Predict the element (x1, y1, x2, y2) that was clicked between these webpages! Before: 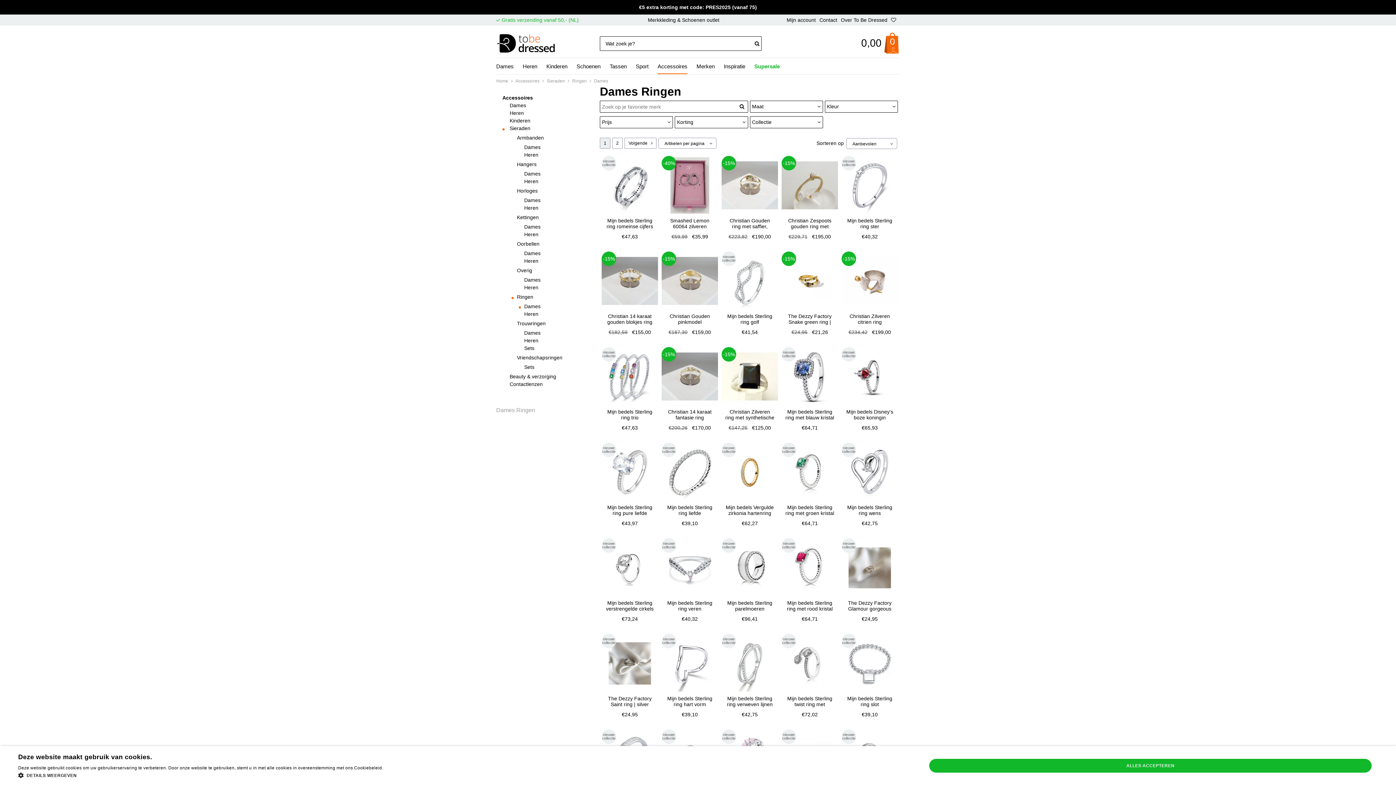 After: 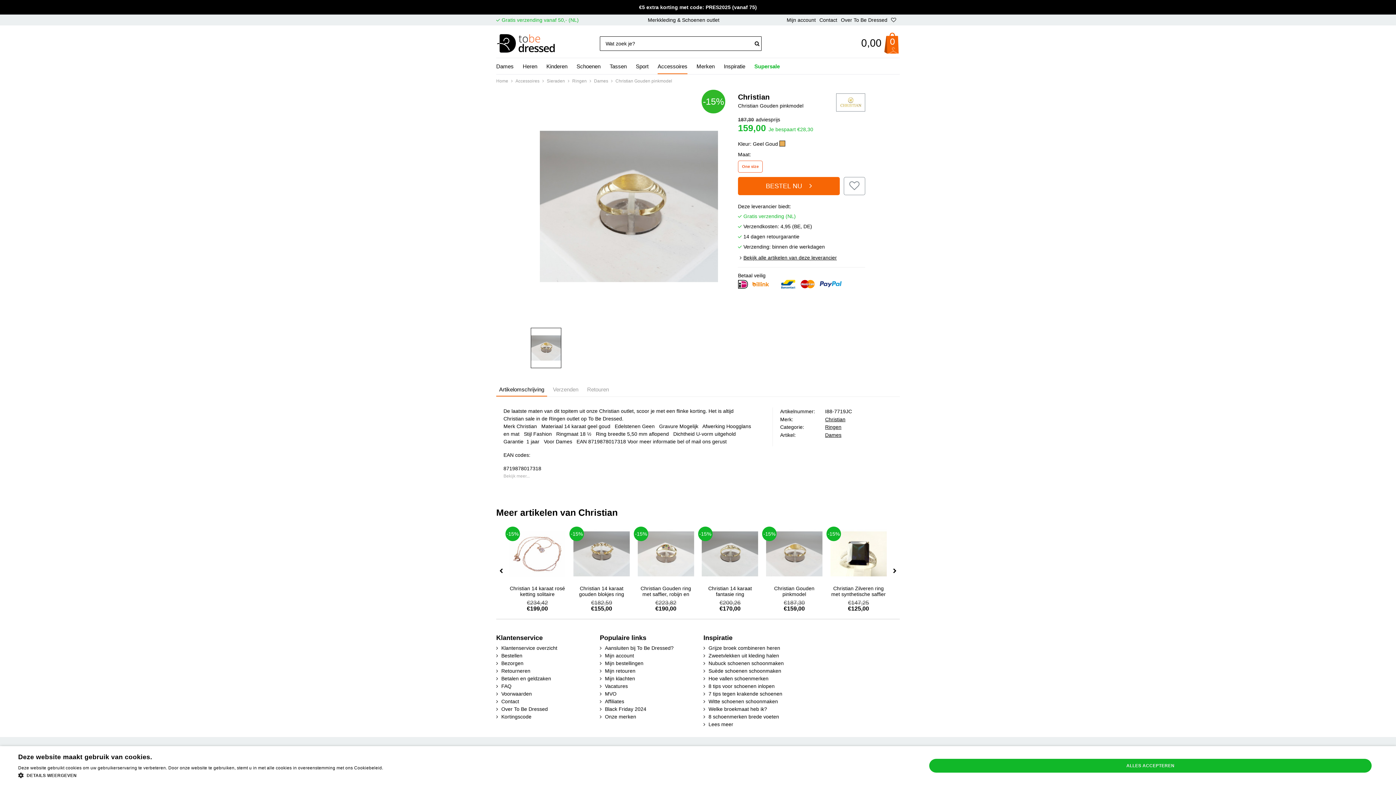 Action: bbox: (661, 251, 718, 310) label: -15%